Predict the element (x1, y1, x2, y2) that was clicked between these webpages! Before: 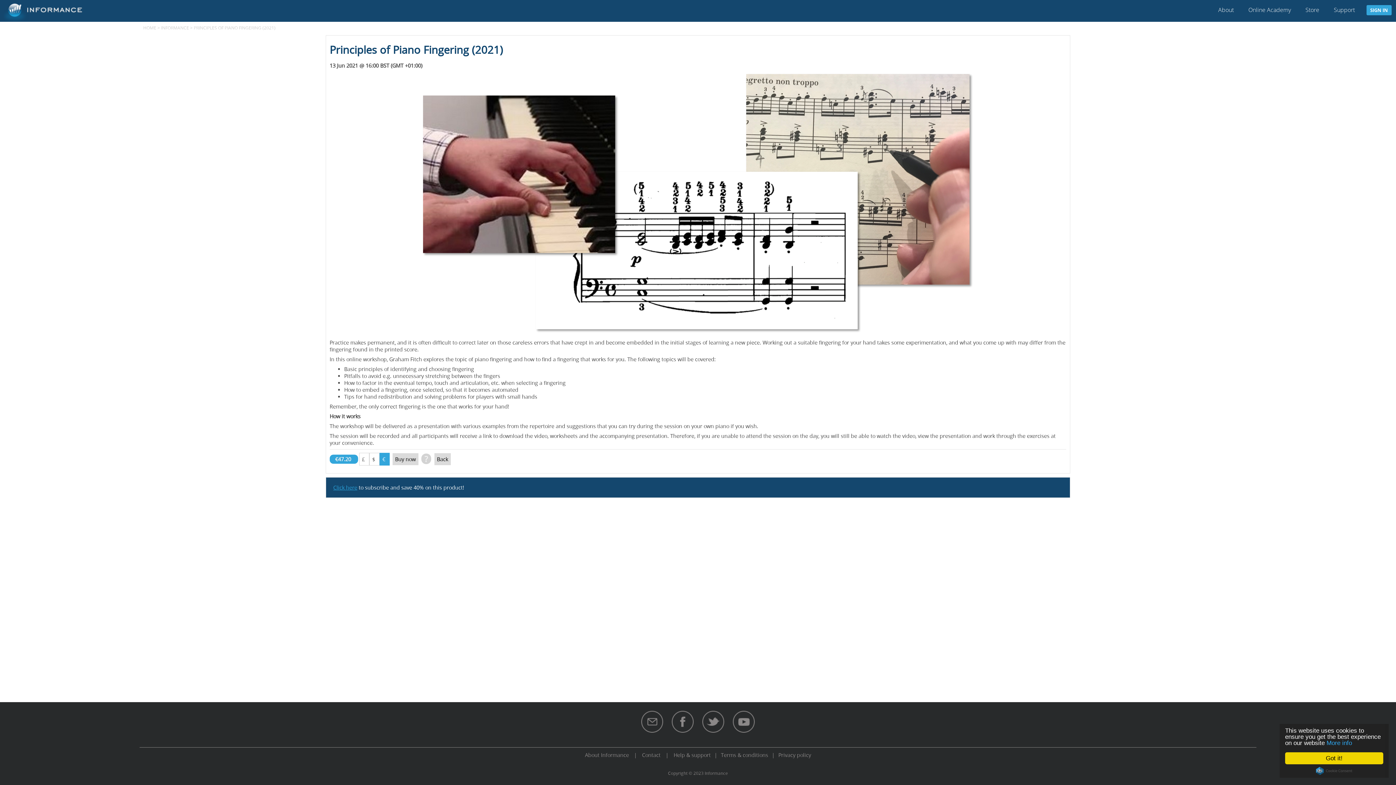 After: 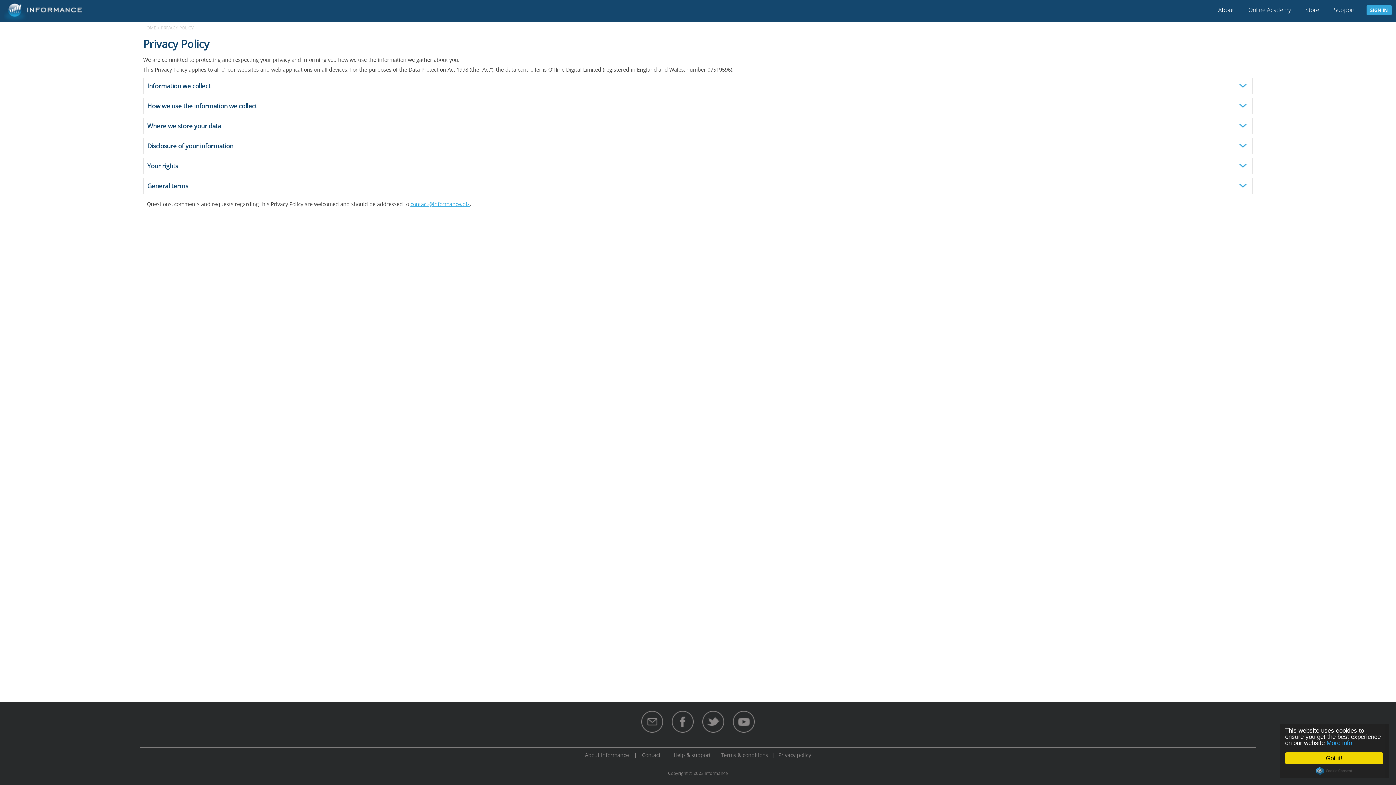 Action: bbox: (774, 752, 814, 759) label: Privacy policy